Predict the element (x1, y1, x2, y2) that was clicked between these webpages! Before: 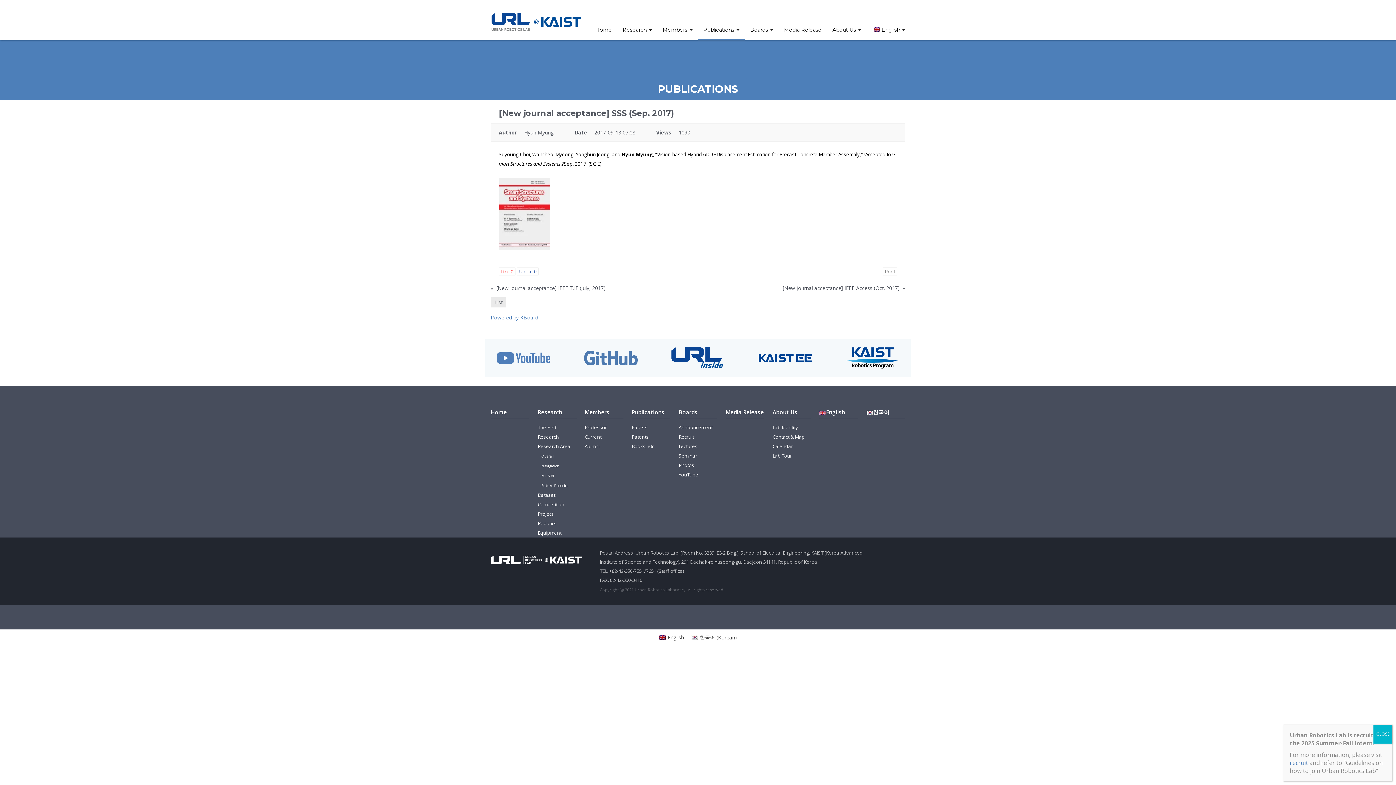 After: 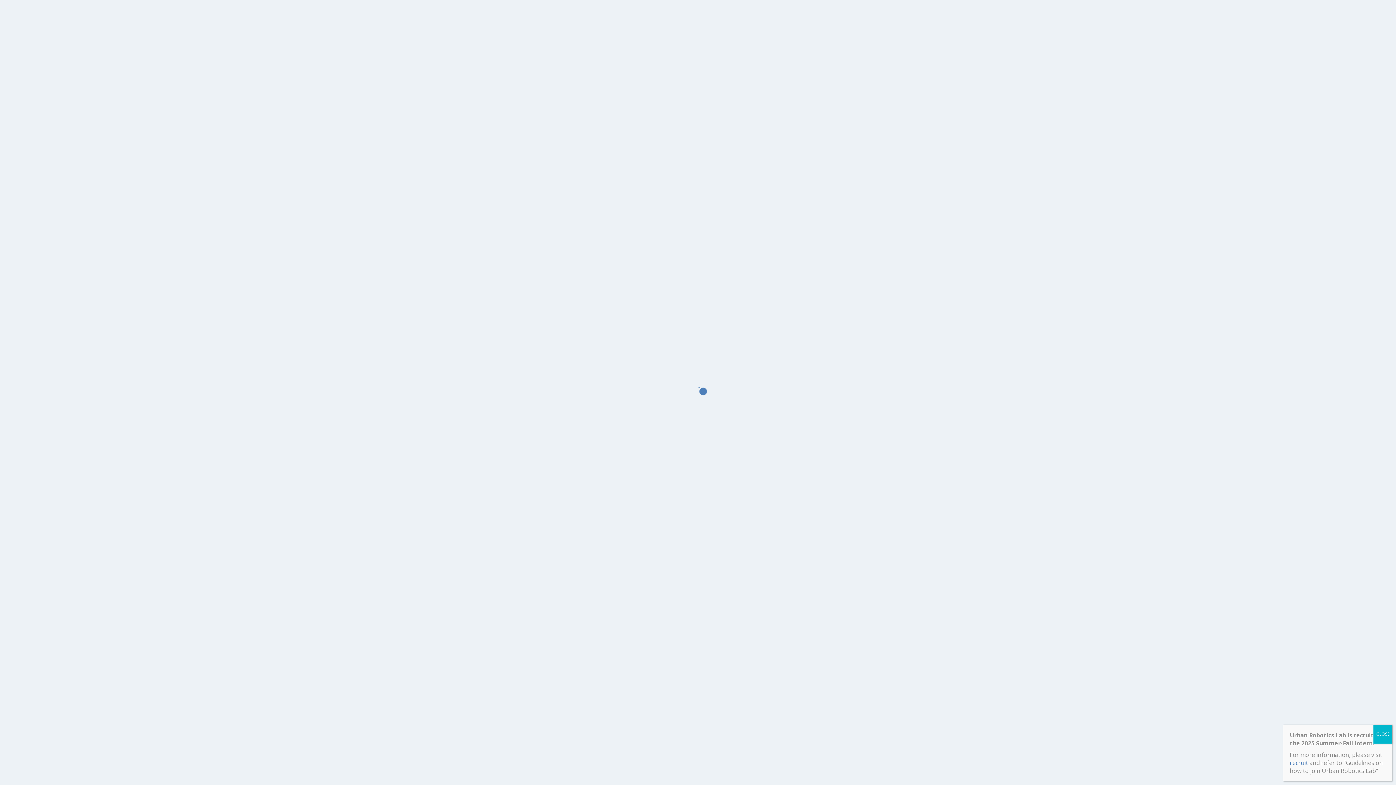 Action: bbox: (655, 633, 687, 642) label: English